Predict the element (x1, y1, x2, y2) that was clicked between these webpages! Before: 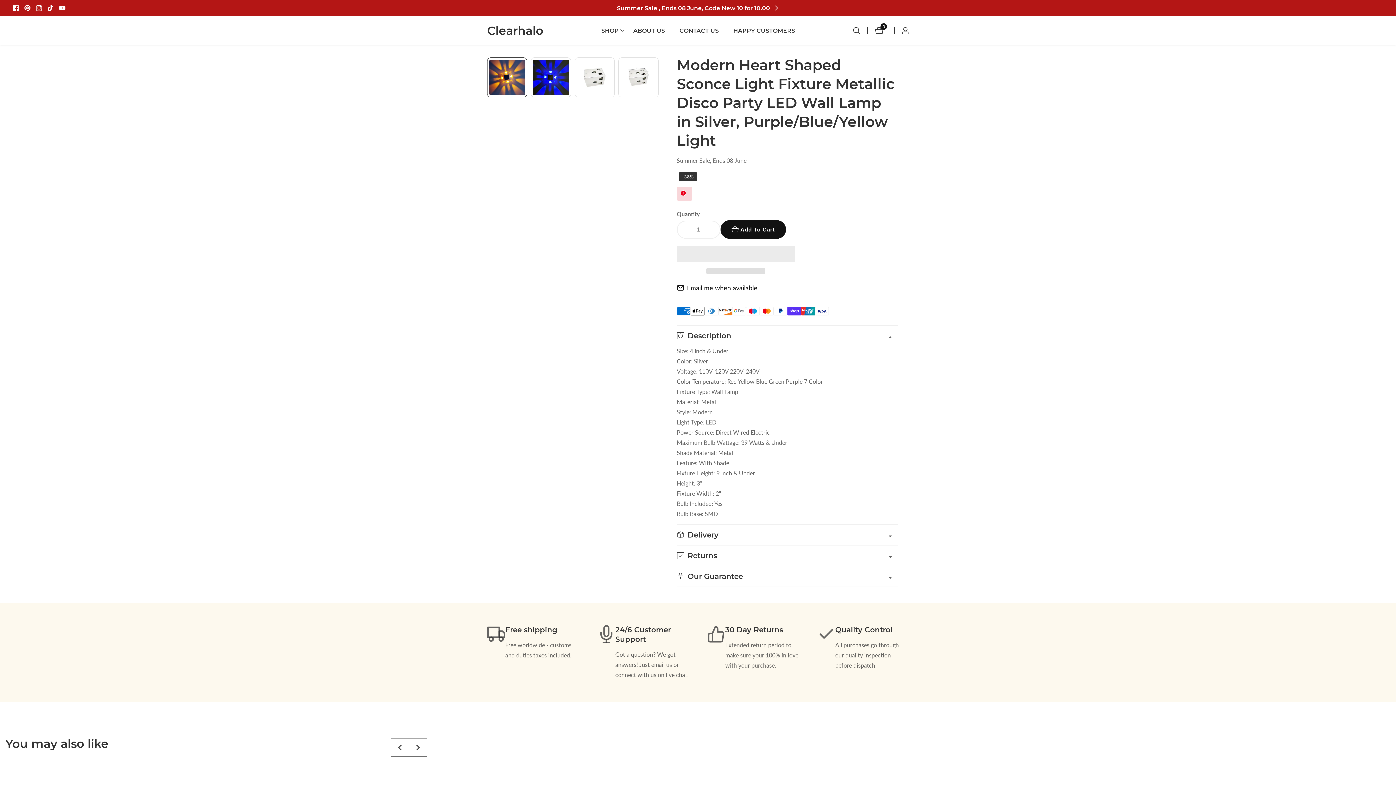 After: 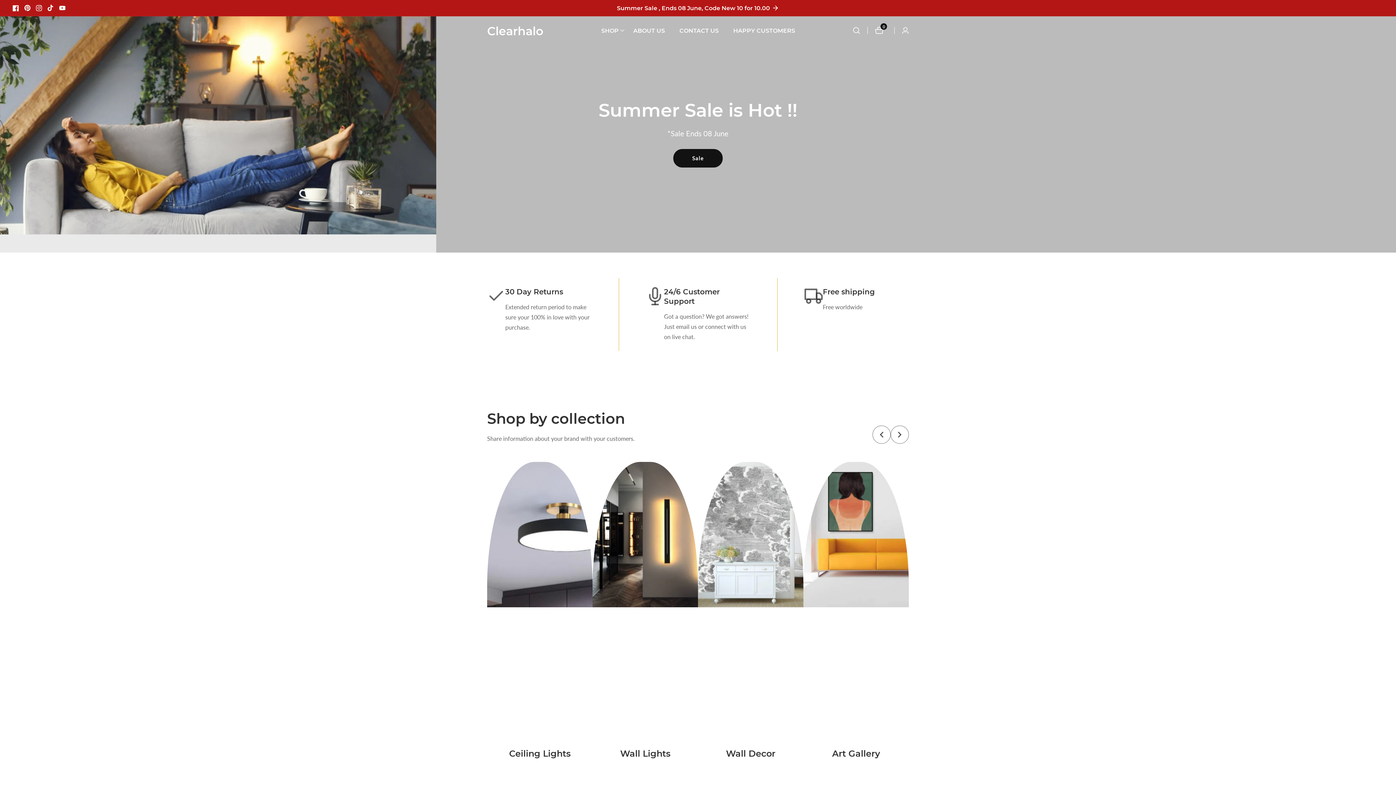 Action: bbox: (487, 19, 543, 41) label: Clearhalo